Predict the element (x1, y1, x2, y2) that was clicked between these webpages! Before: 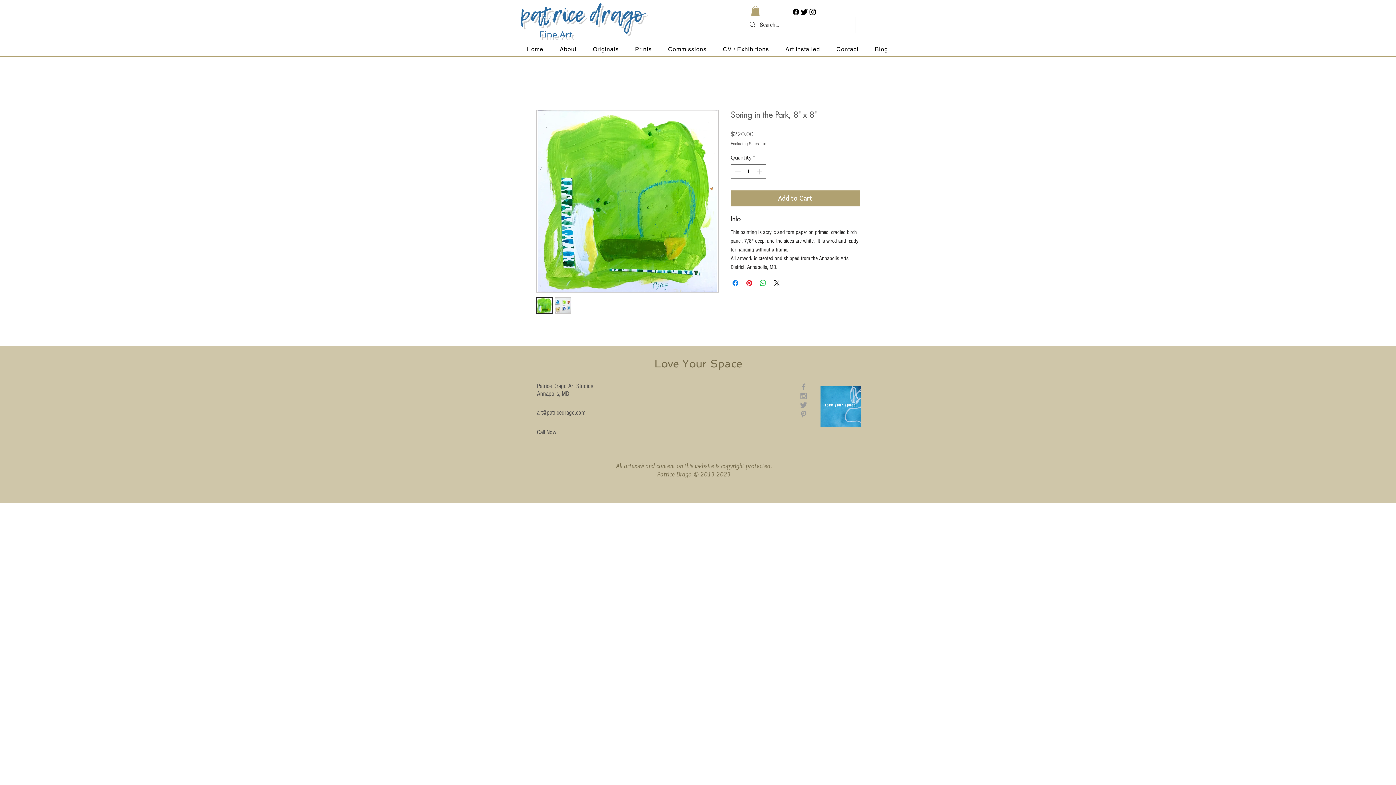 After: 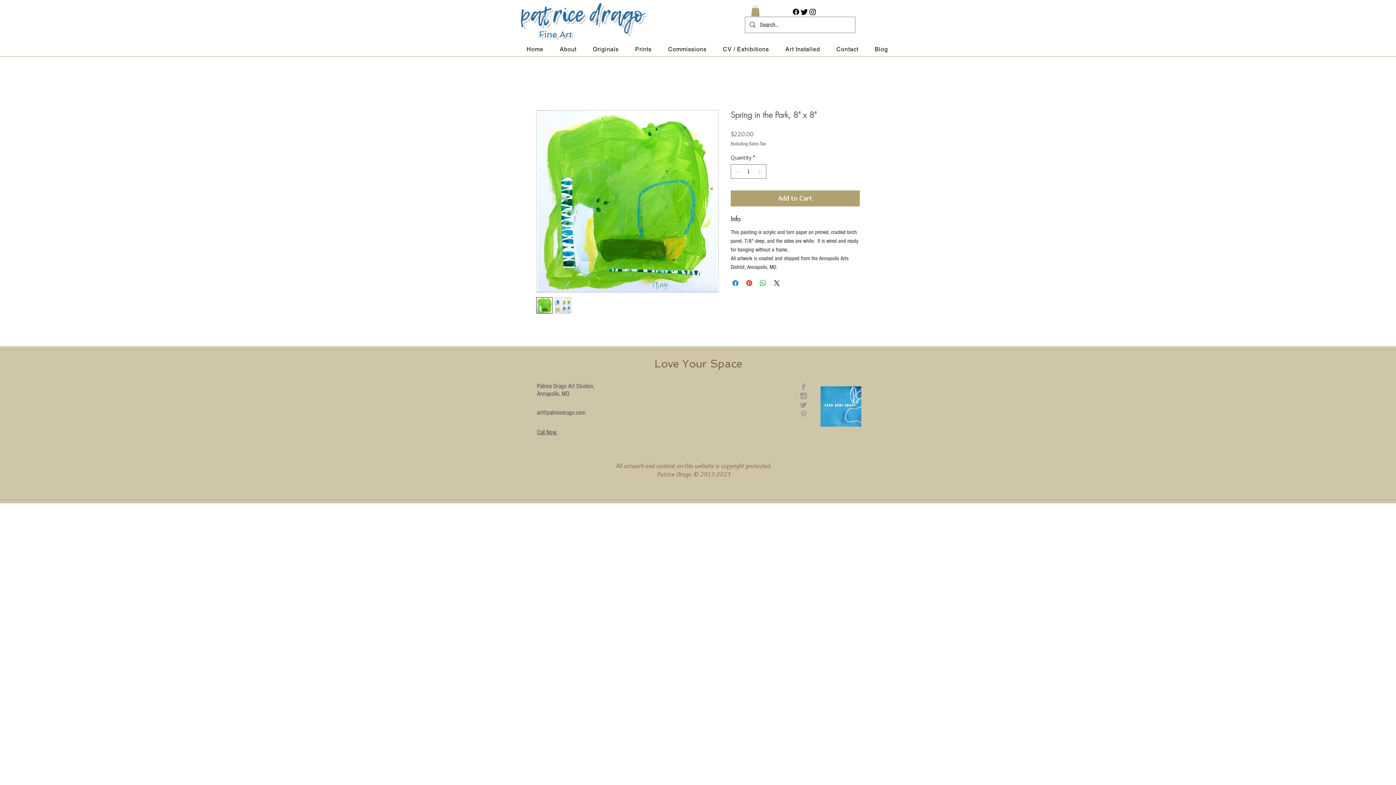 Action: bbox: (554, 297, 571, 313)